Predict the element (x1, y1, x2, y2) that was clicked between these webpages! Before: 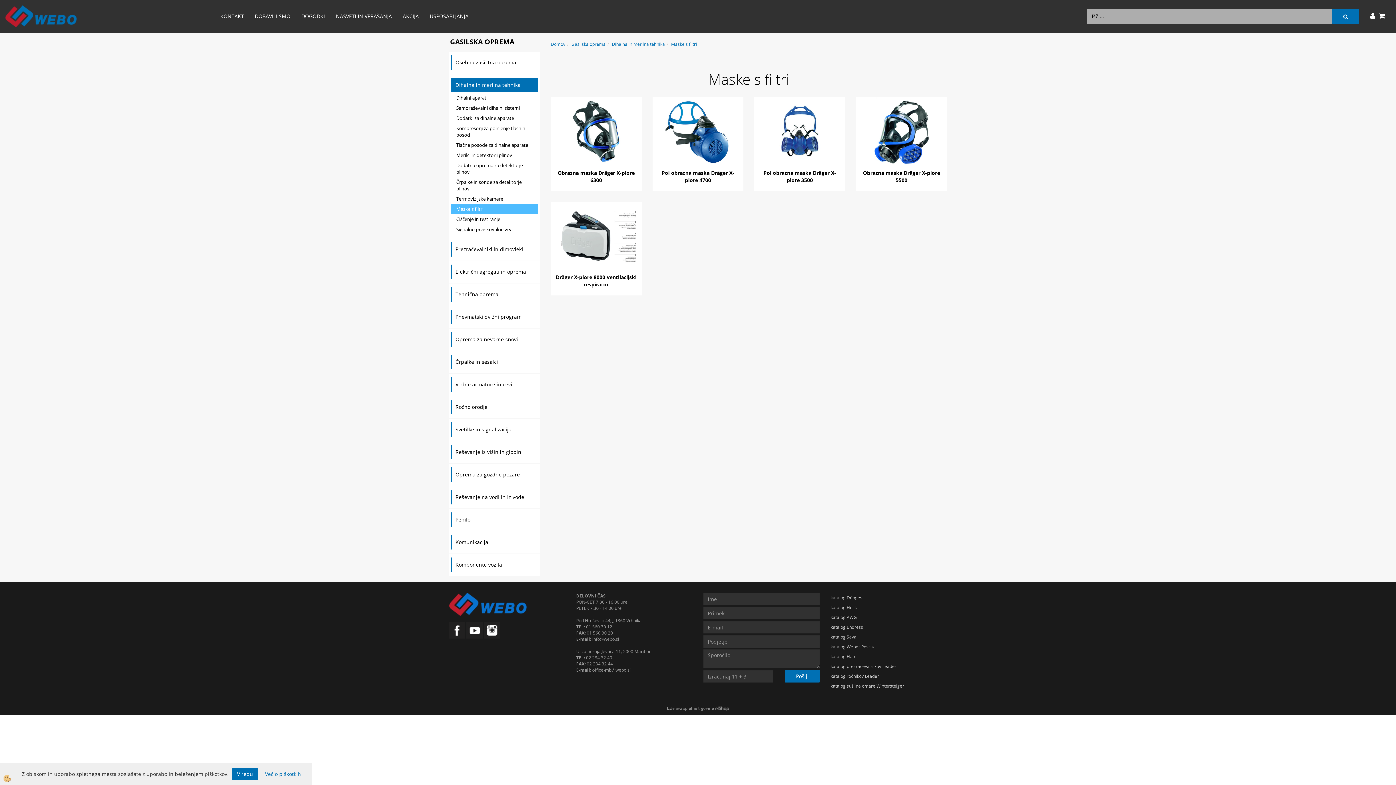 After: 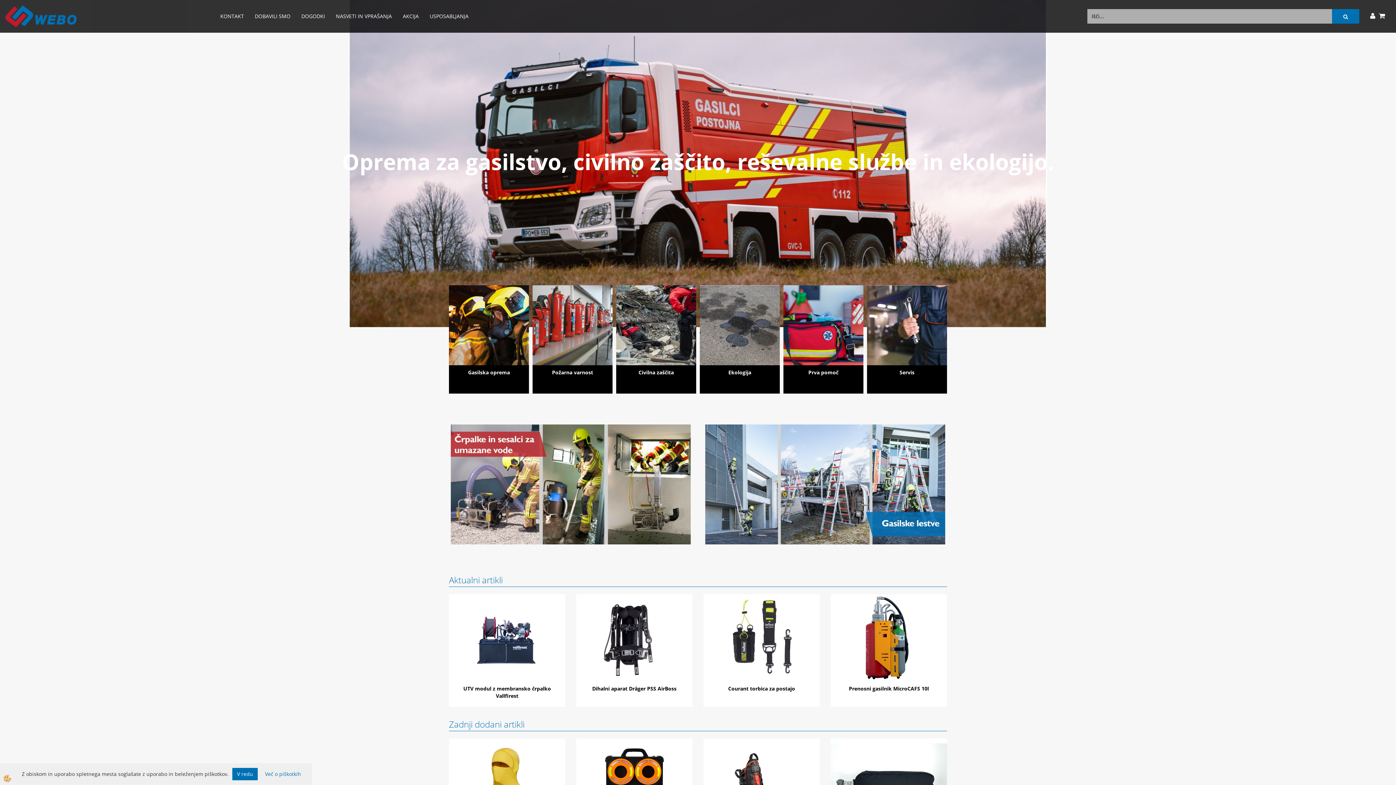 Action: bbox: (5, 12, 76, 19)